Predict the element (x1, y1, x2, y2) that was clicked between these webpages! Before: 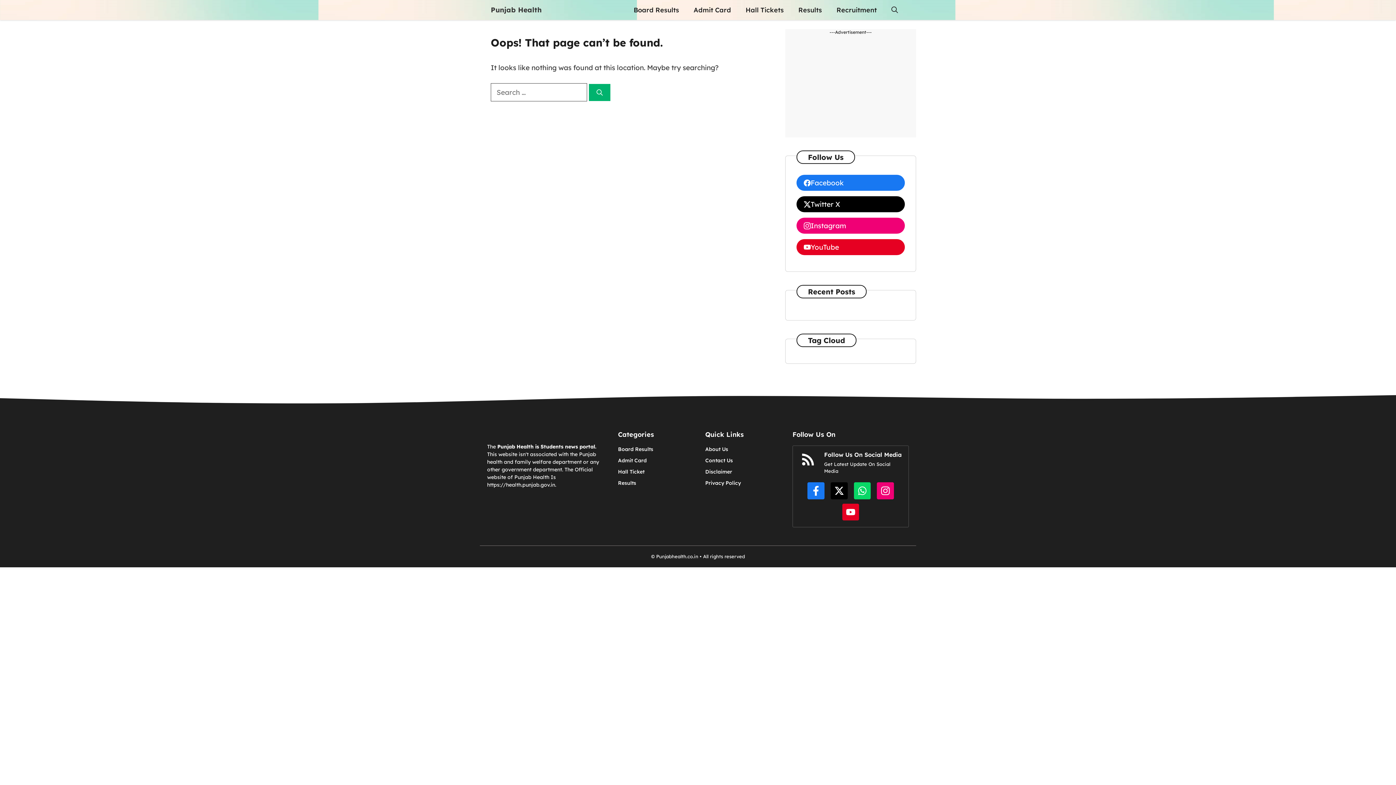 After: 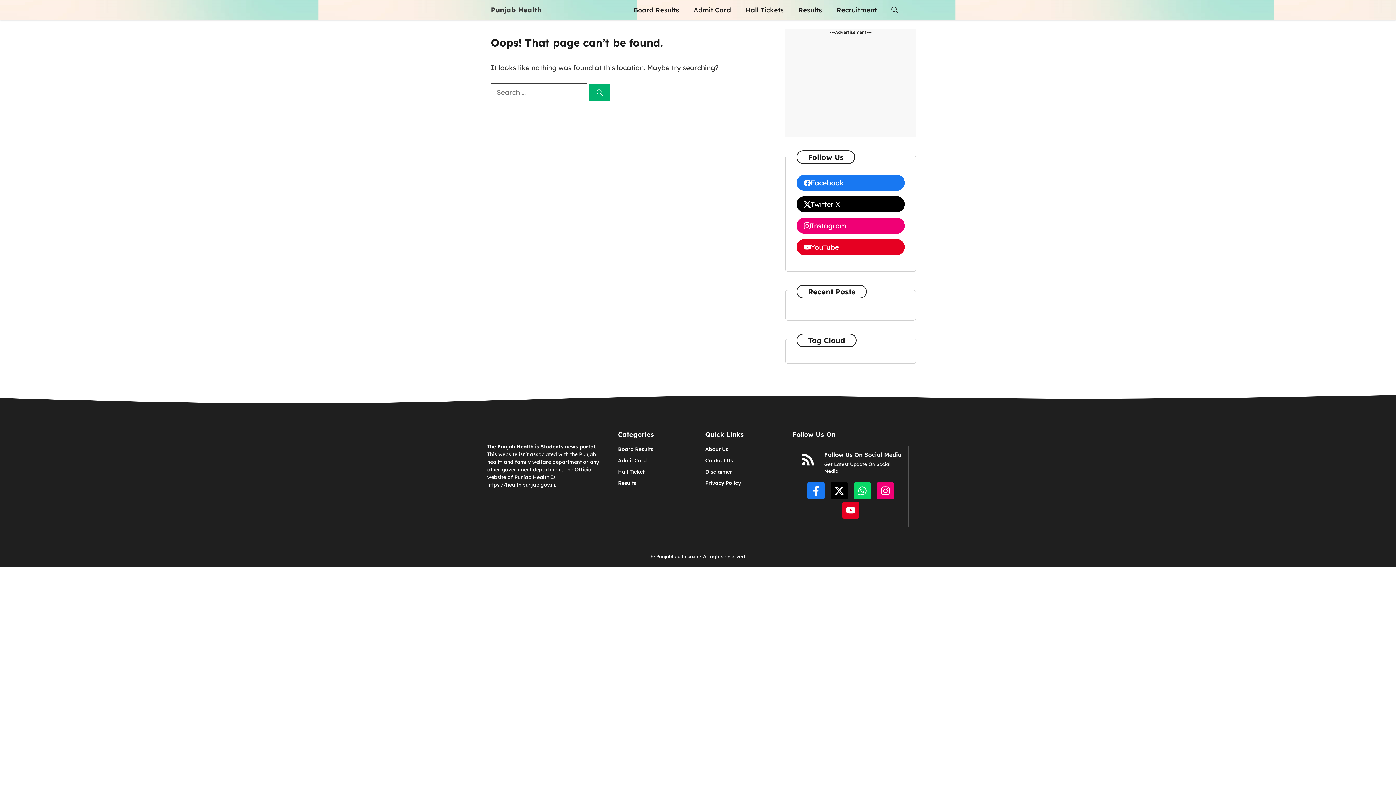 Action: bbox: (842, 503, 859, 520)